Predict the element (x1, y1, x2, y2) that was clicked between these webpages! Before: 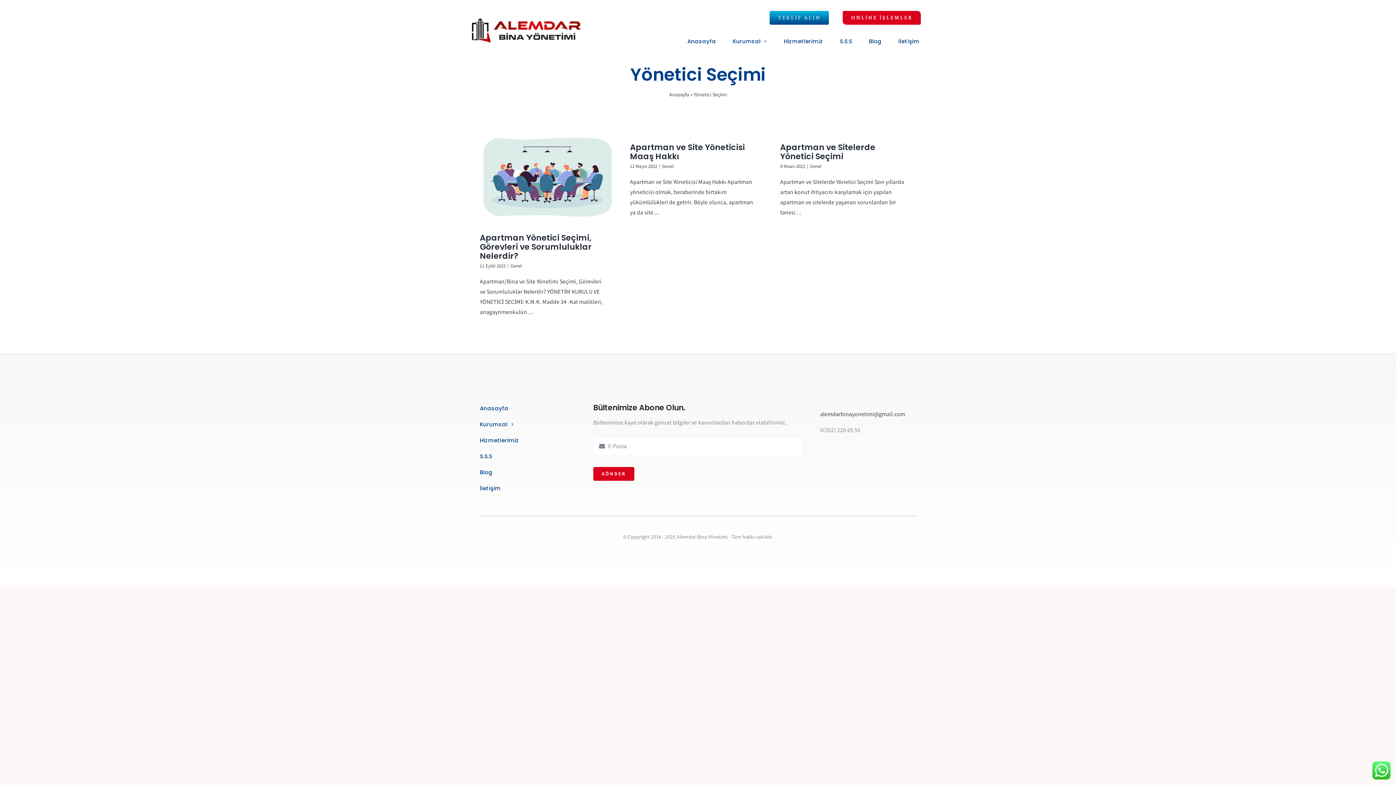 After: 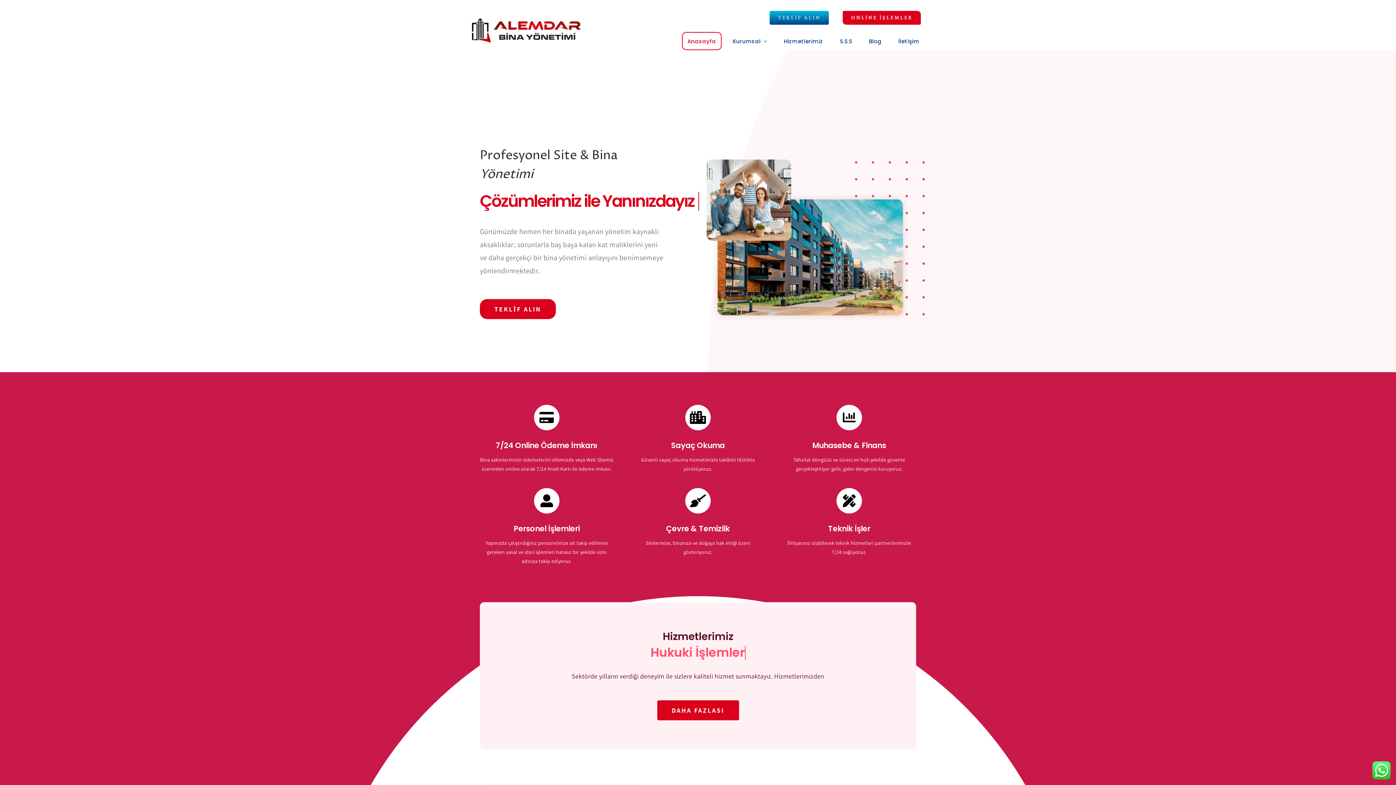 Action: label: Anasayfa bbox: (479, 403, 576, 413)